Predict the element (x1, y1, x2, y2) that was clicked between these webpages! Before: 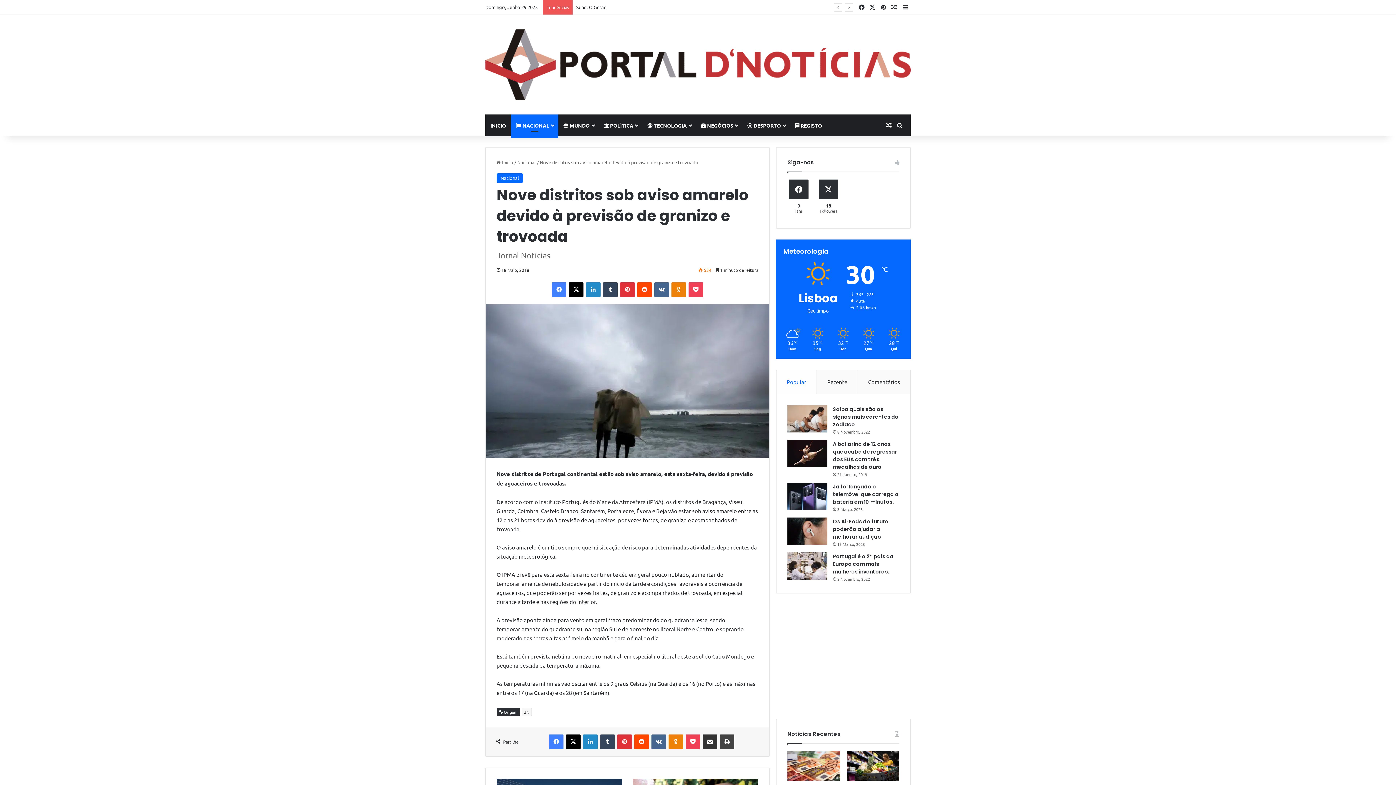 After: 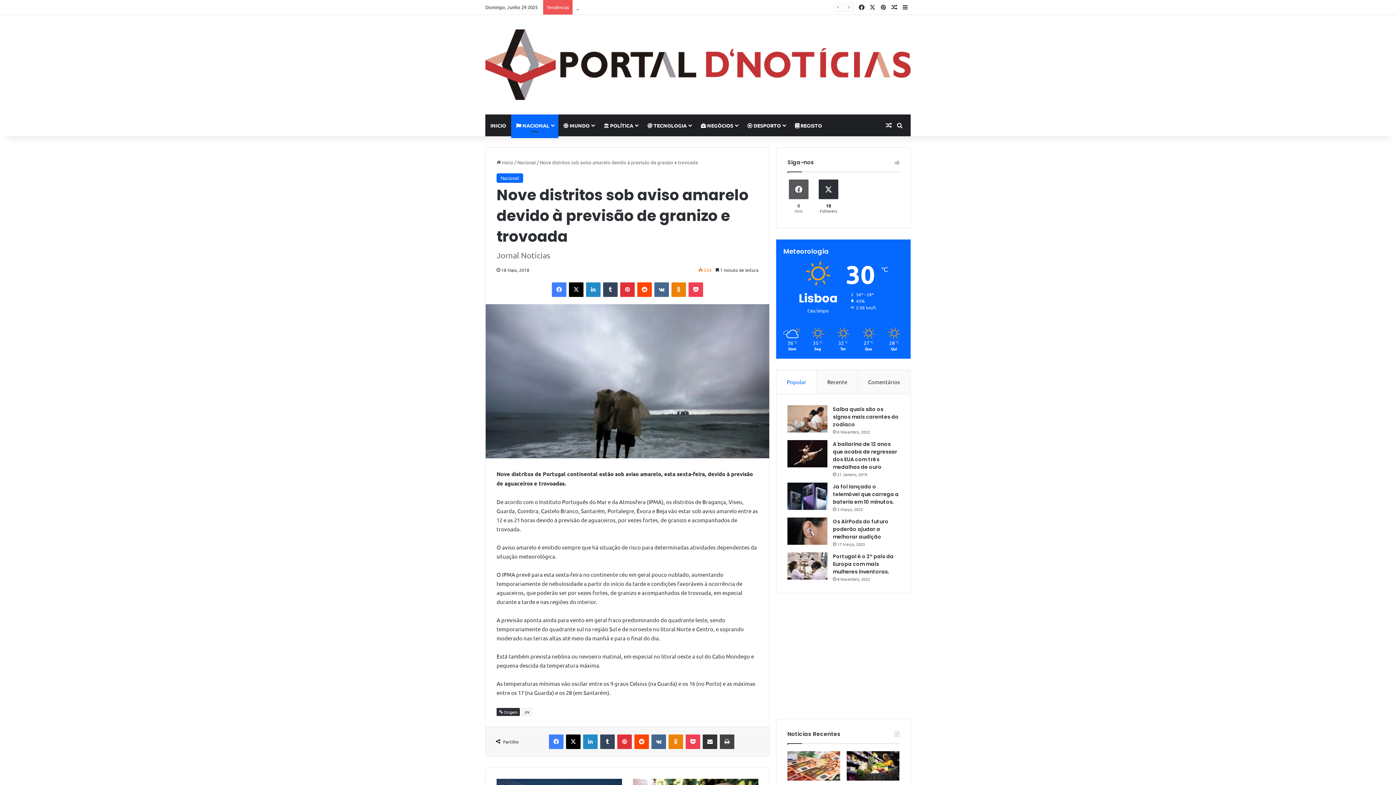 Action: label: 0
Fans bbox: (785, 179, 812, 217)